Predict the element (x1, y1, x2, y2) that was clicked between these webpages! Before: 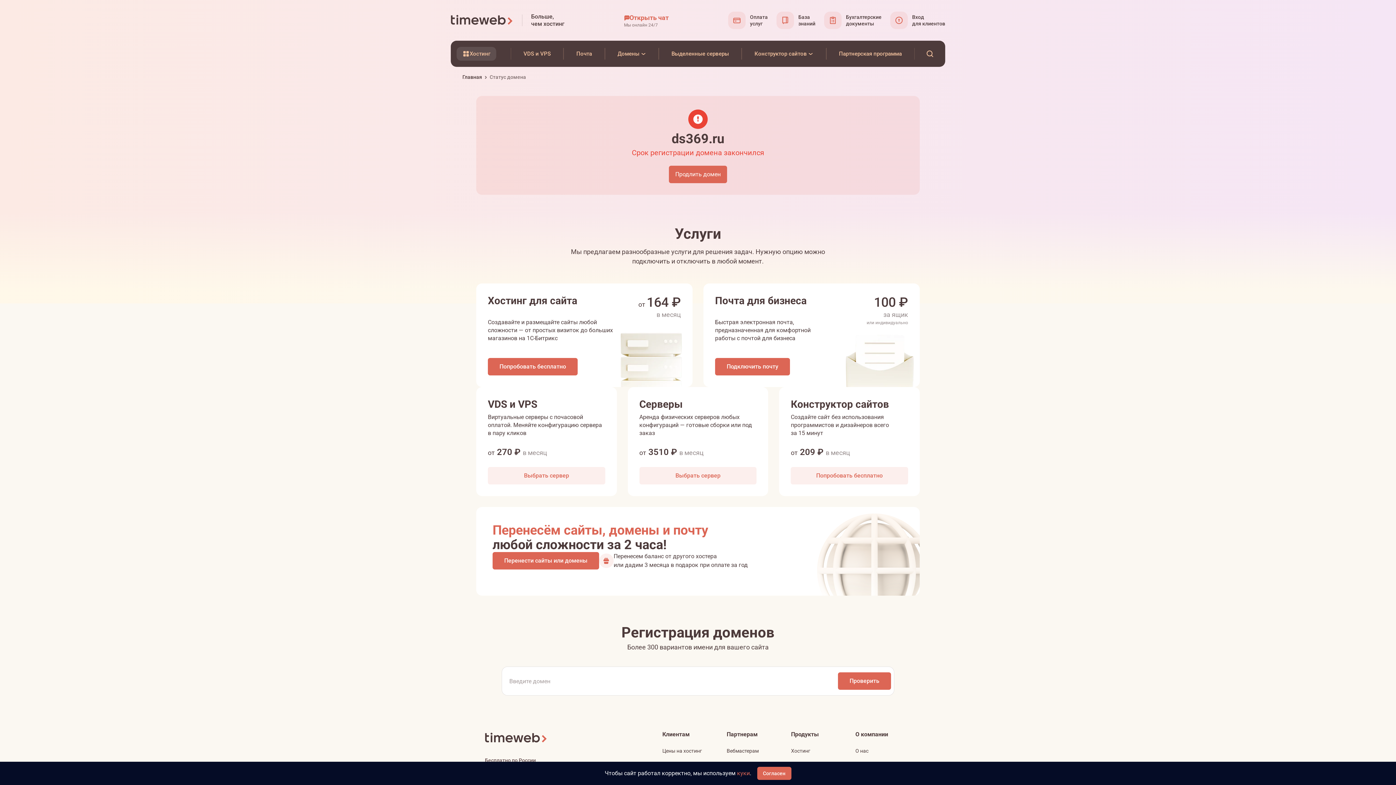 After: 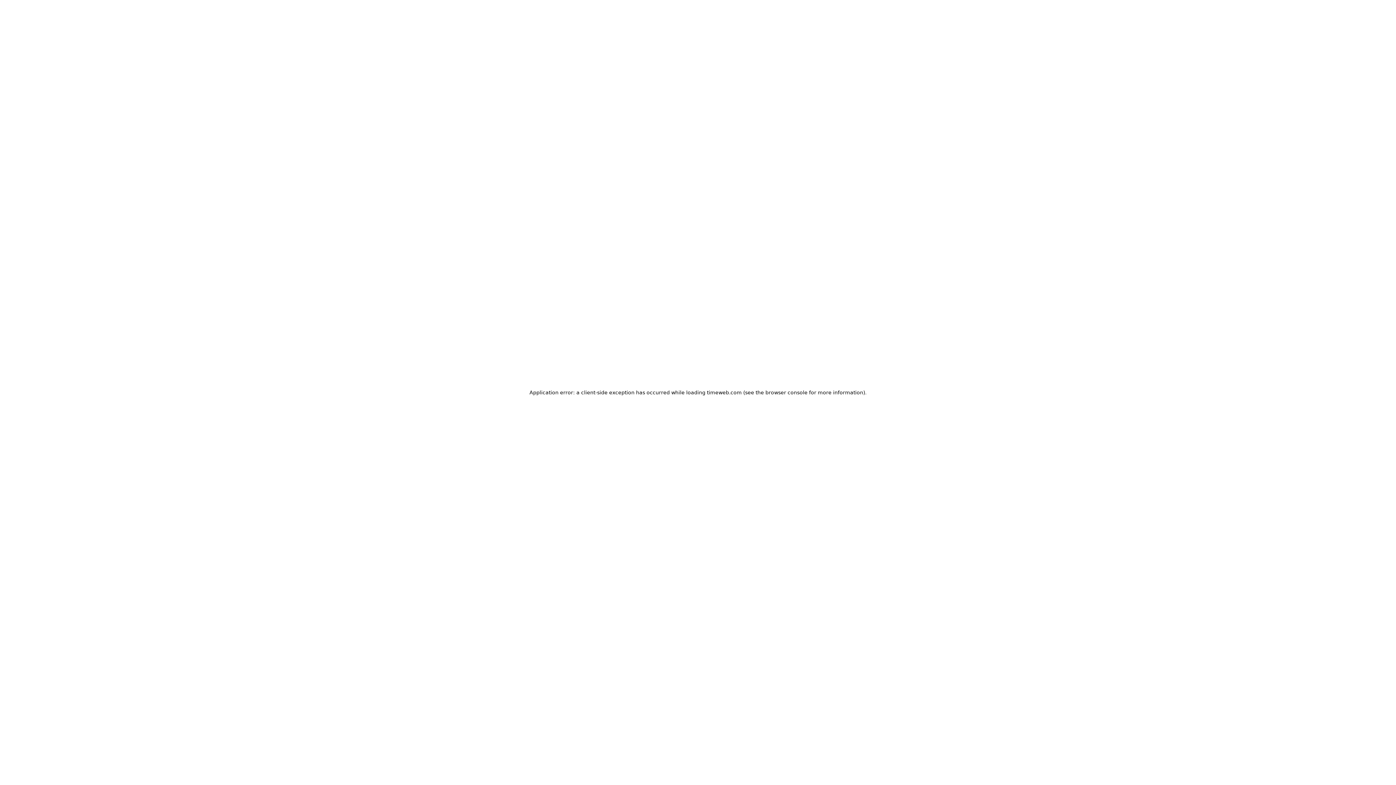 Action: bbox: (855, 748, 868, 754) label: О нас